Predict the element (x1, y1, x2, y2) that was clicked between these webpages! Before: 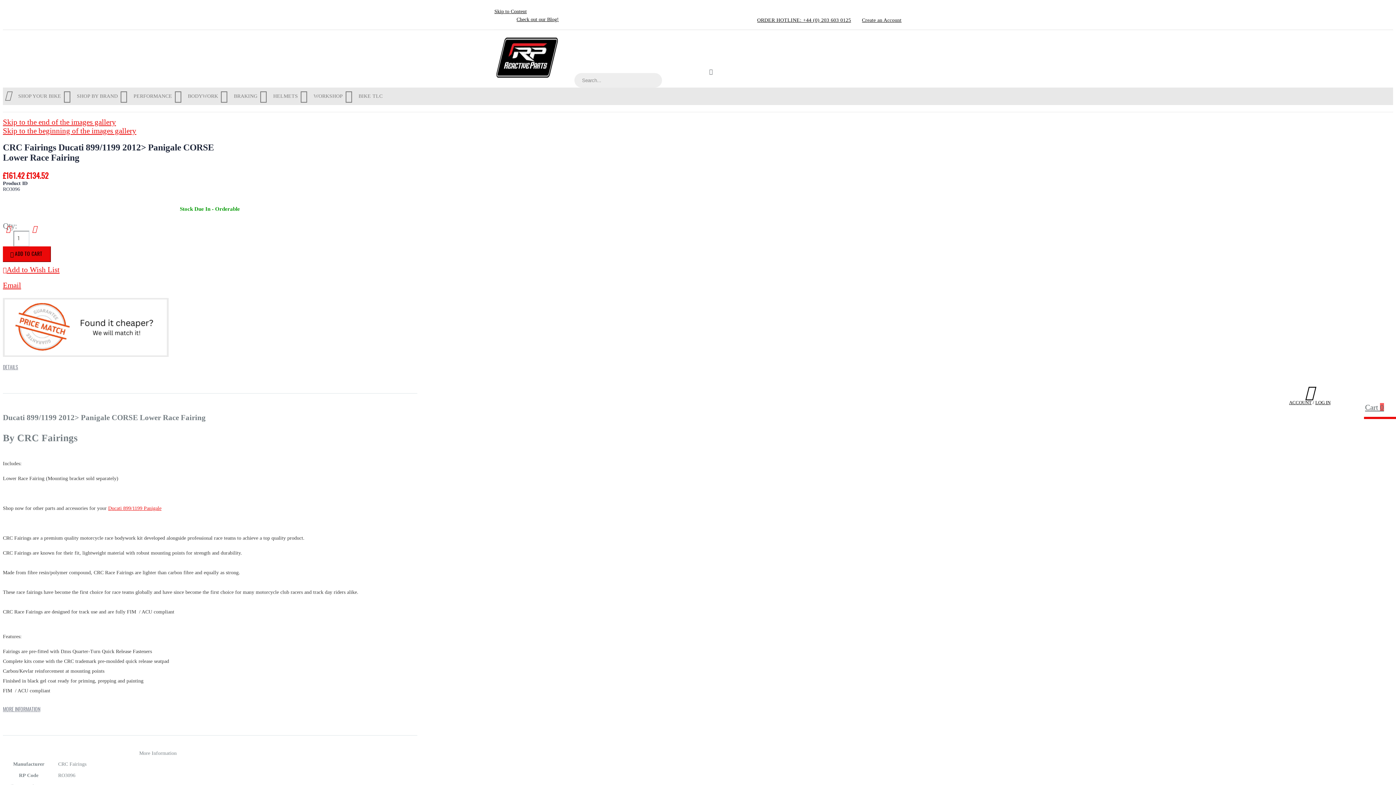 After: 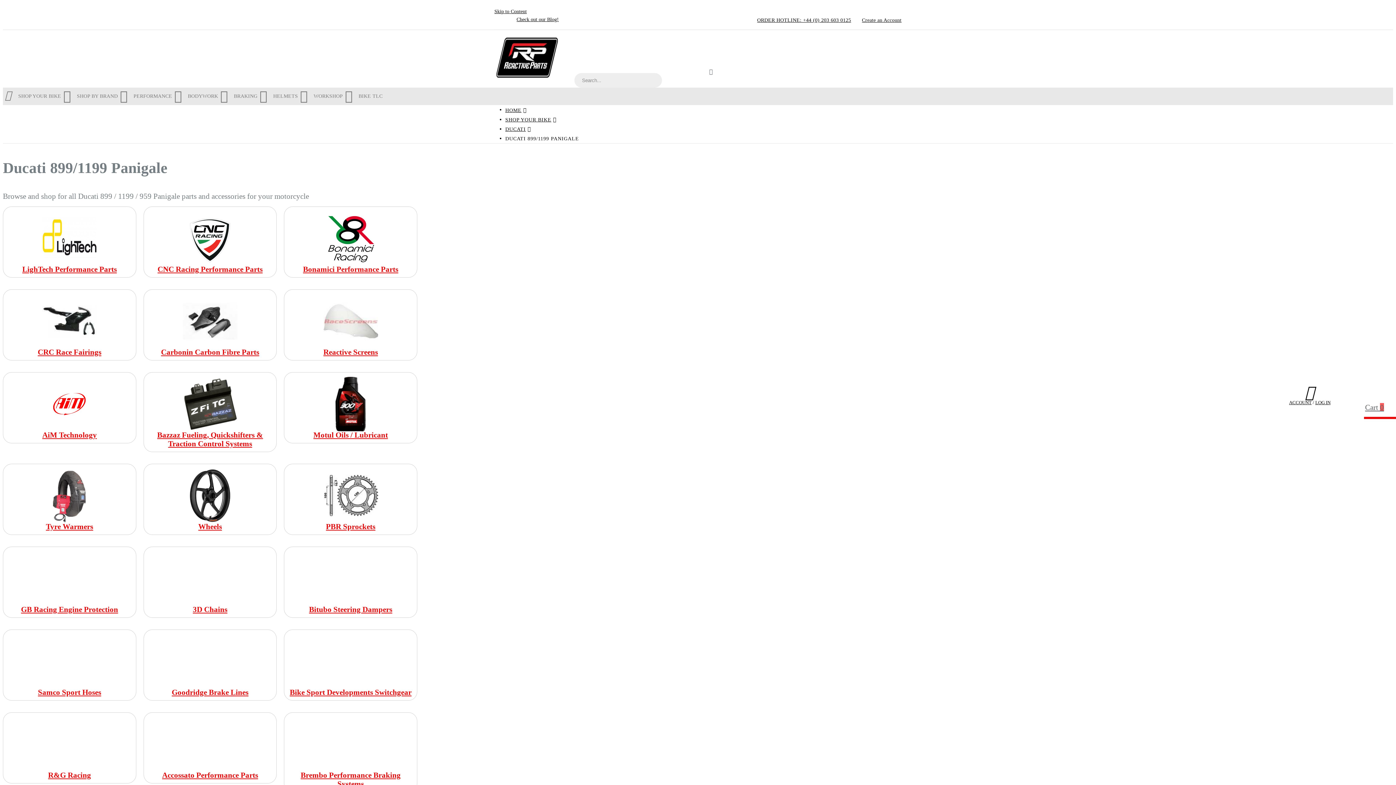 Action: bbox: (108, 505, 161, 511) label: Ducati 899/1199 Panigale